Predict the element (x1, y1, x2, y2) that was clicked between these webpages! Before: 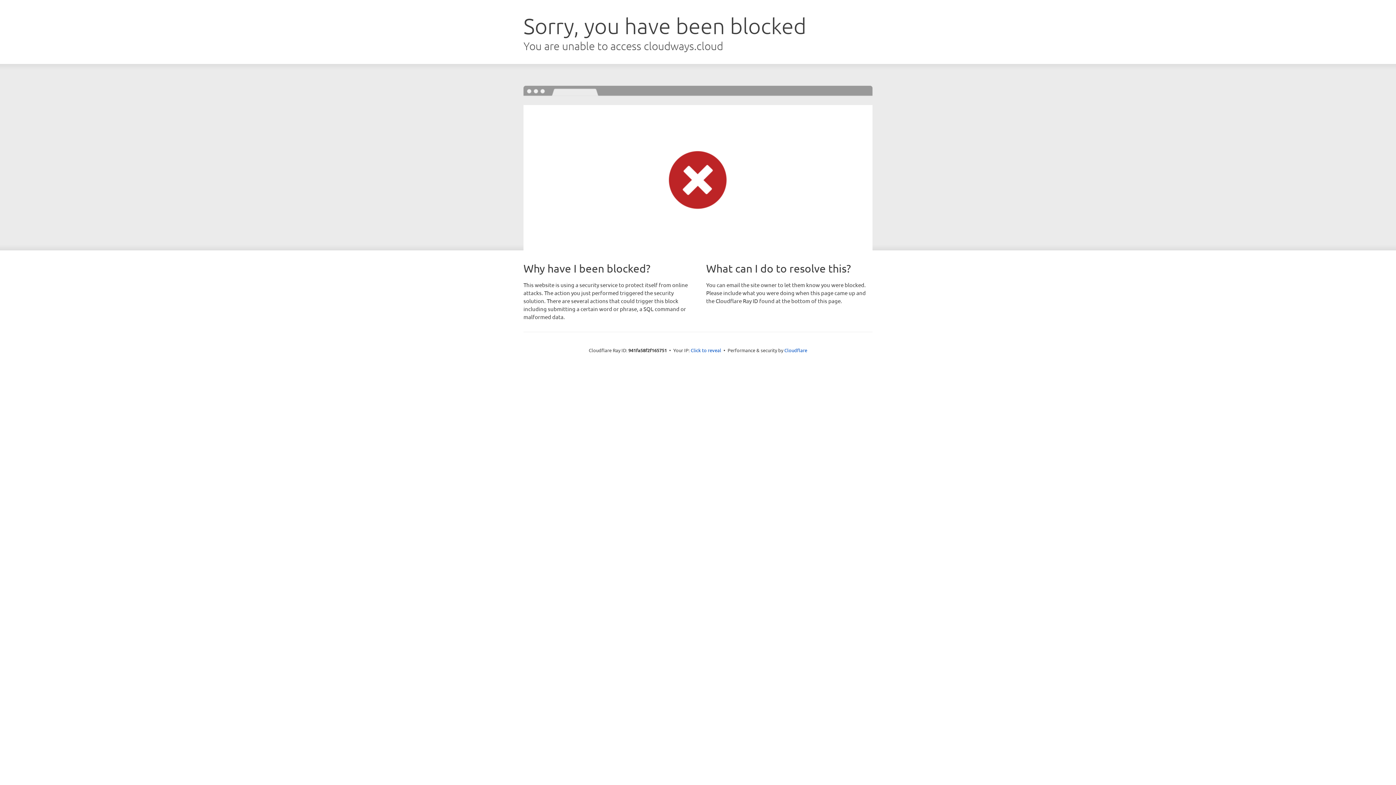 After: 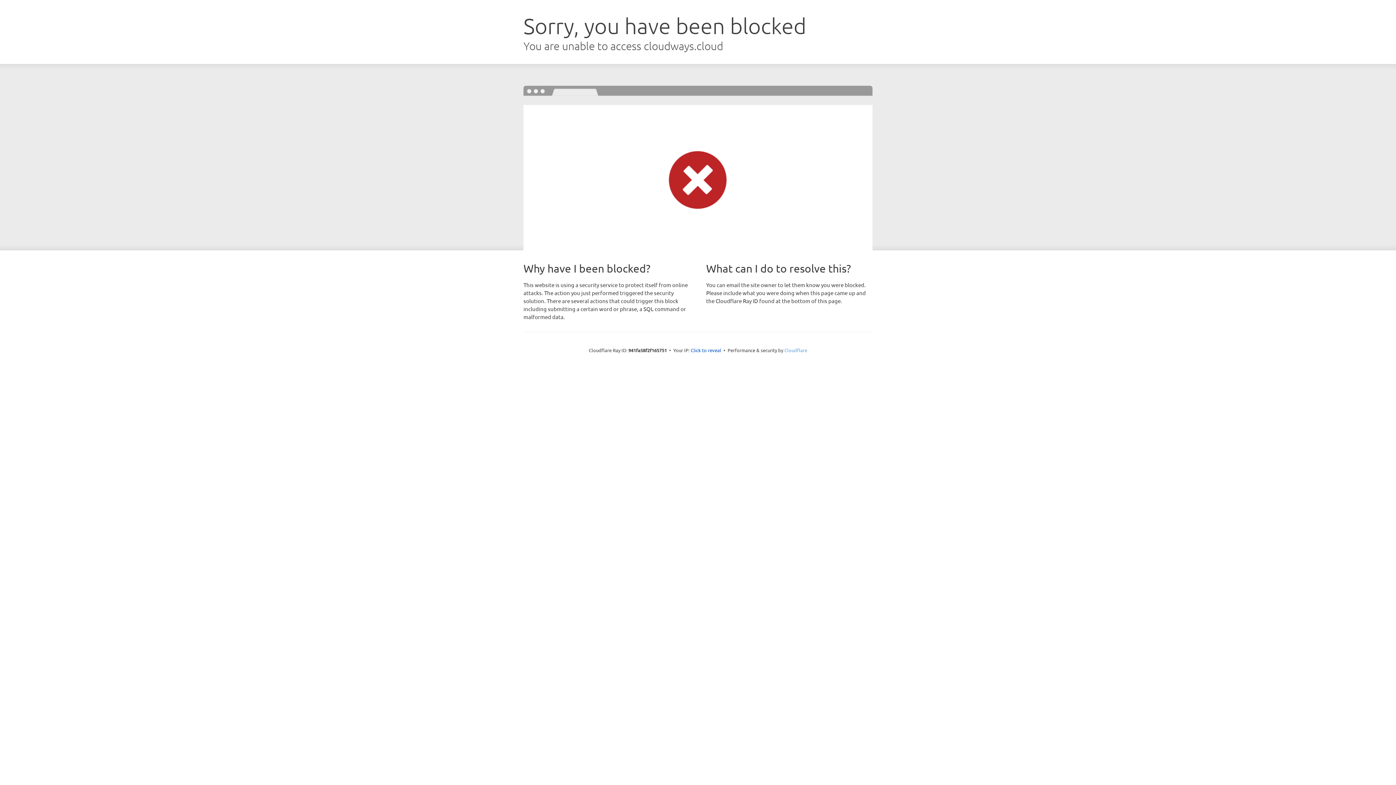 Action: bbox: (784, 347, 807, 353) label: Cloudflare